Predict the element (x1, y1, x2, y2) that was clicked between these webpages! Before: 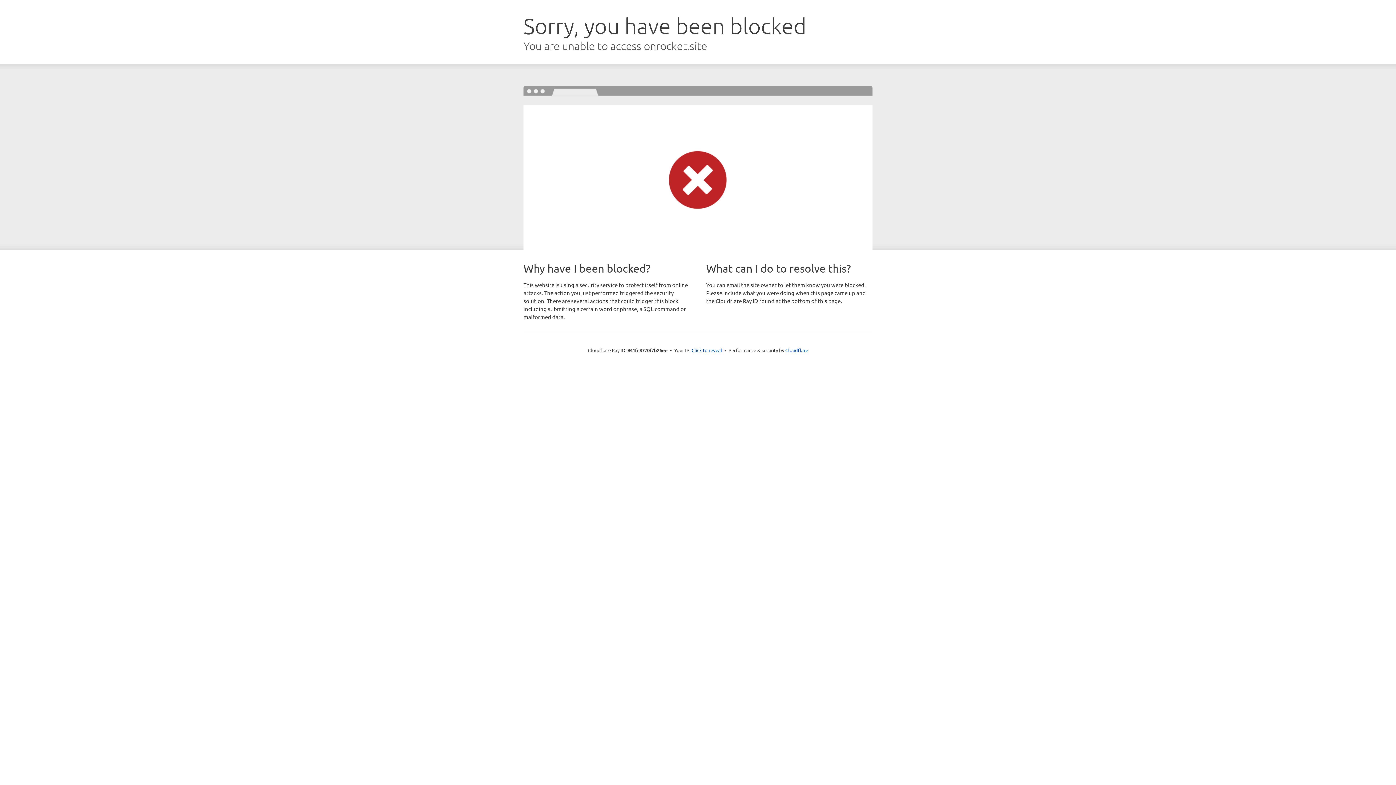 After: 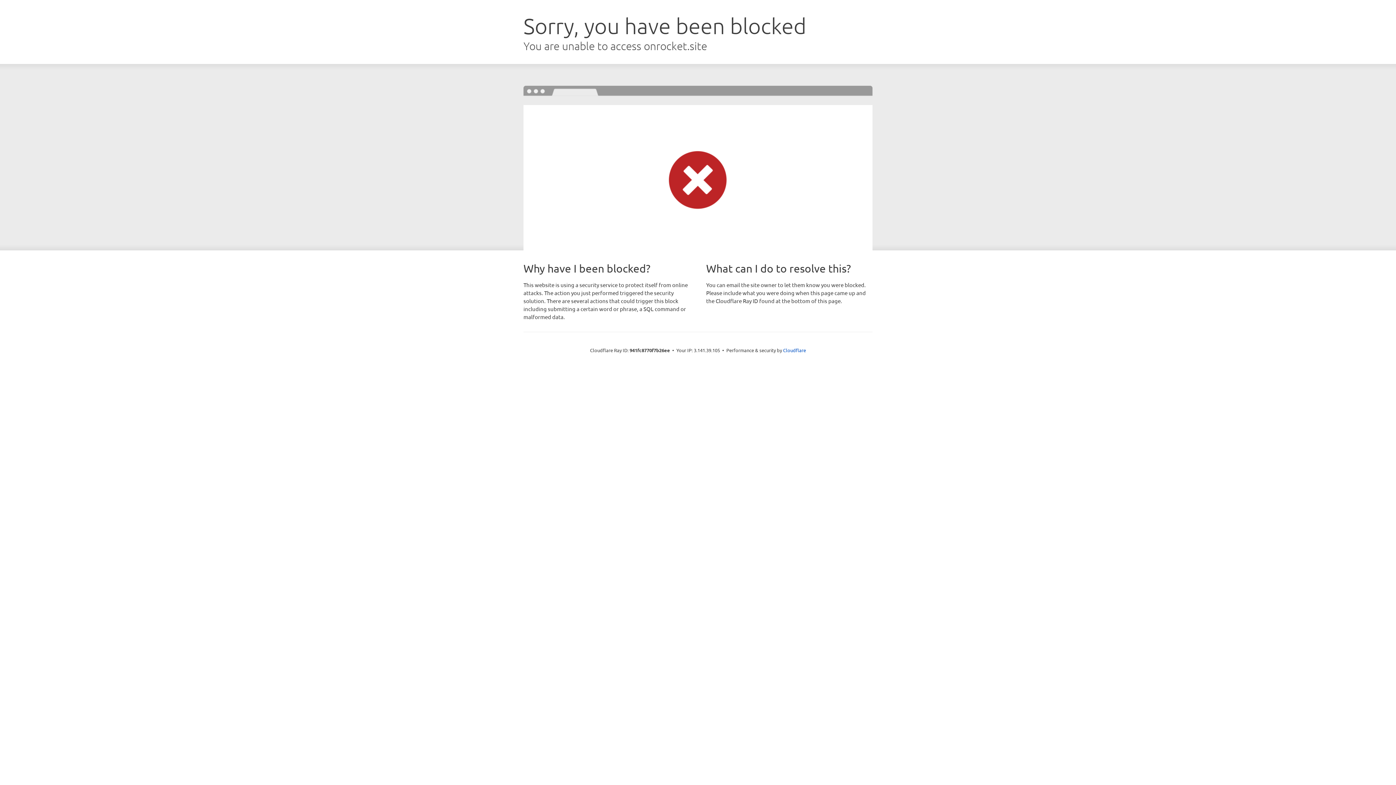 Action: bbox: (691, 346, 722, 353) label: Click to reveal